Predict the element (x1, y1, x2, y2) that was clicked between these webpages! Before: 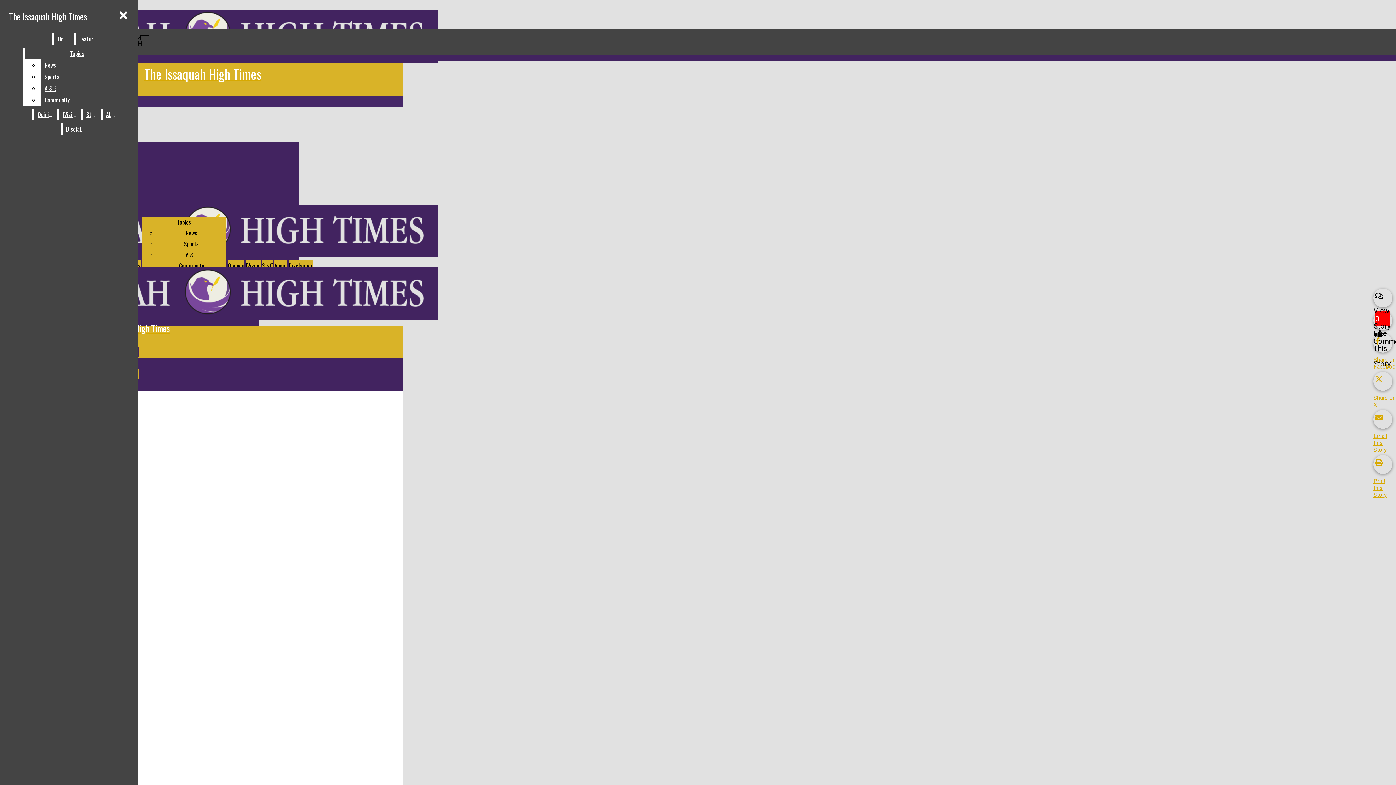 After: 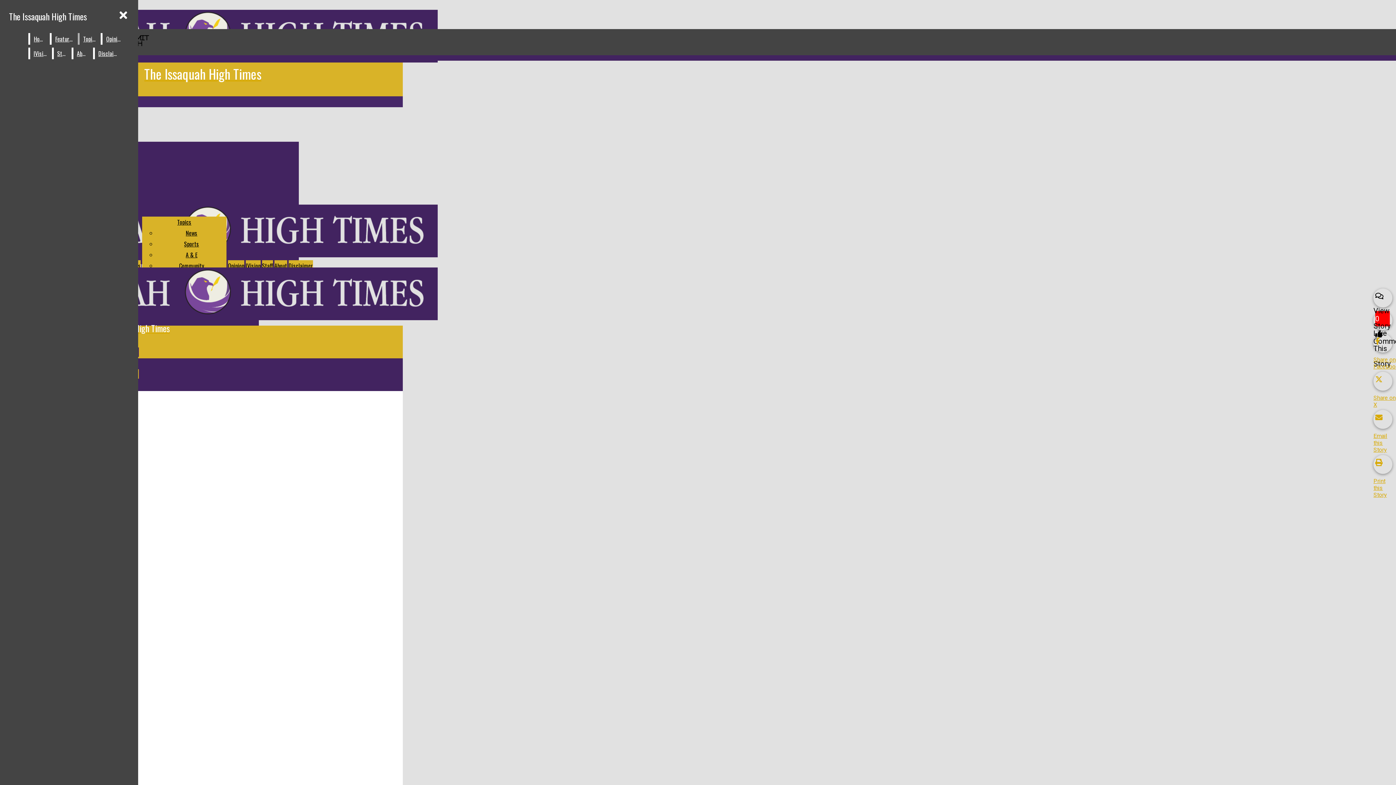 Action: bbox: (41, 59, 129, 70) label: News